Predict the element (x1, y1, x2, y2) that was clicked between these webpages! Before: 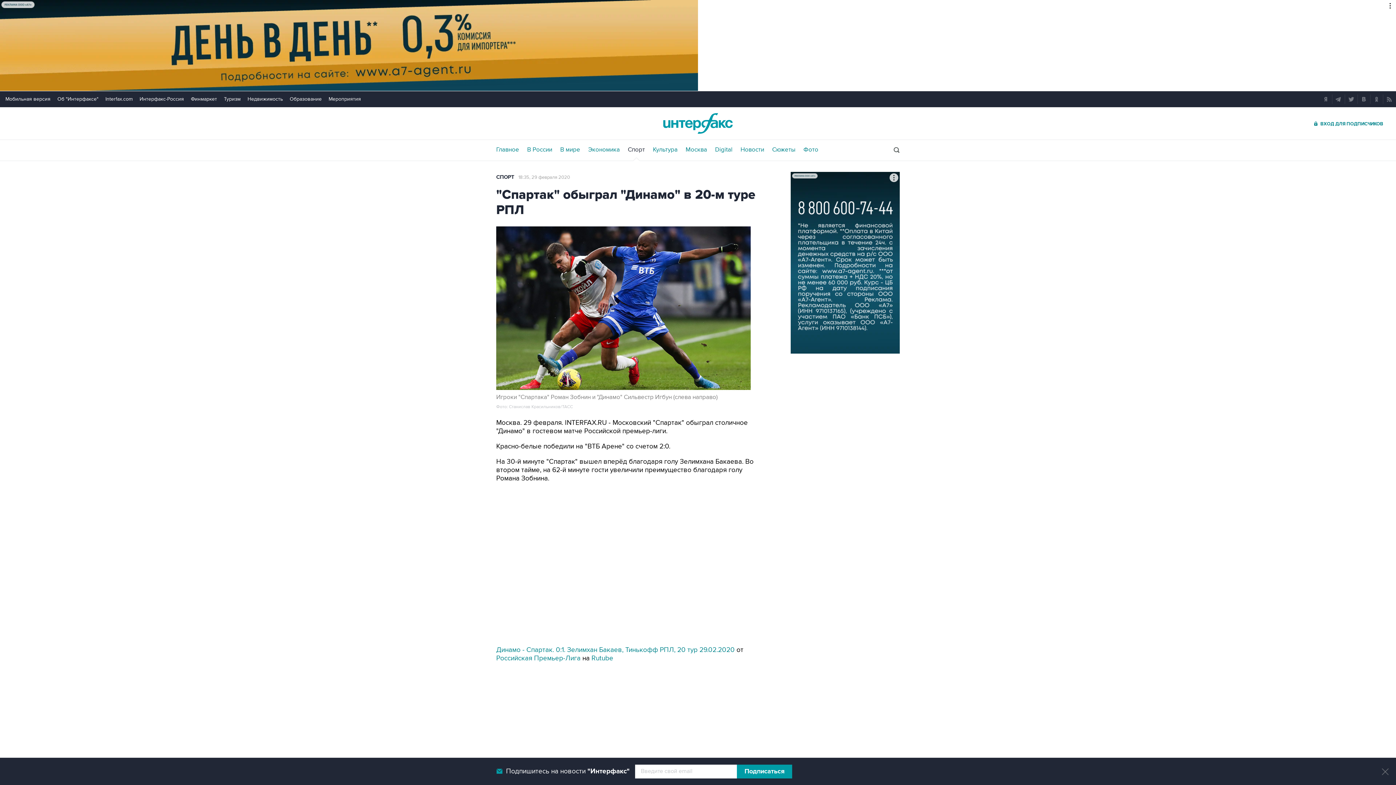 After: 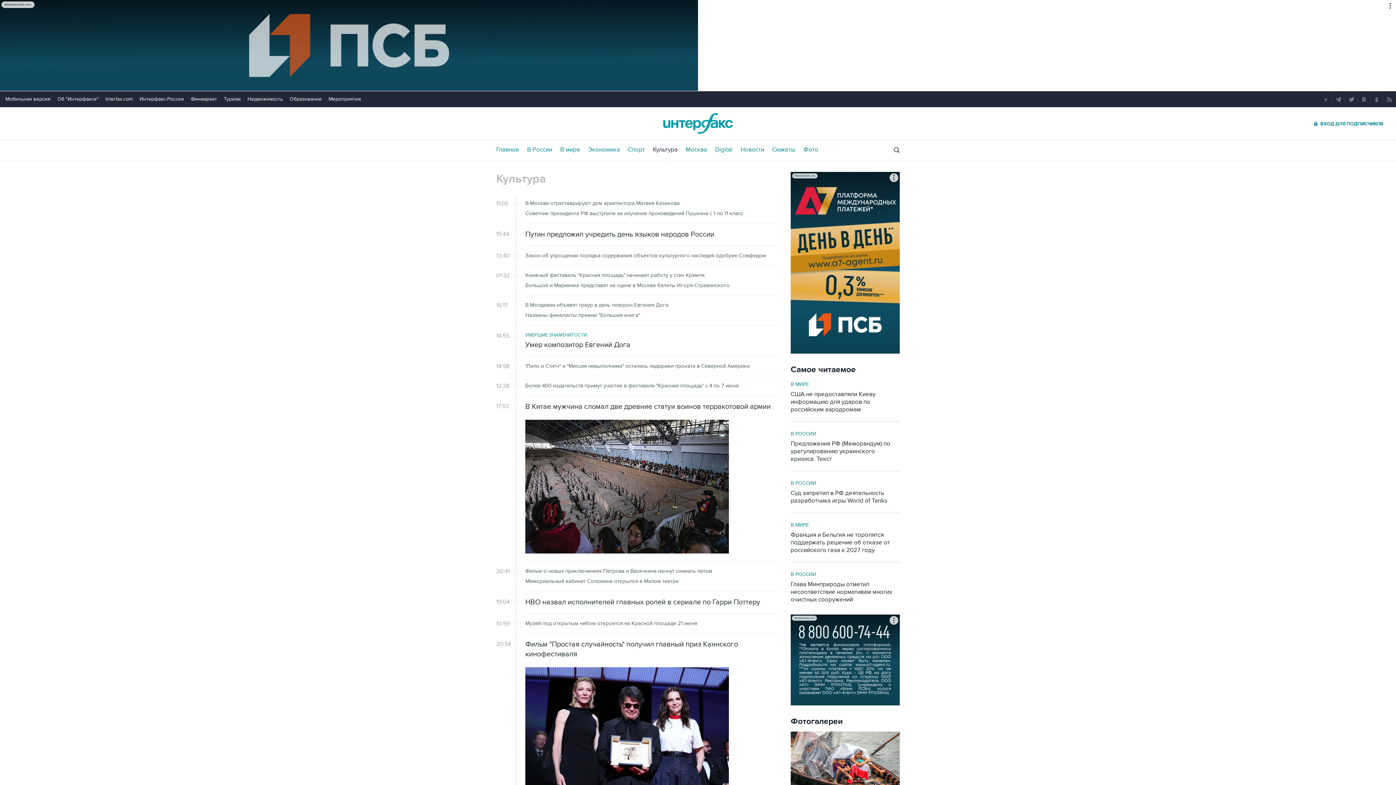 Action: bbox: (653, 146, 677, 153) label: Культура